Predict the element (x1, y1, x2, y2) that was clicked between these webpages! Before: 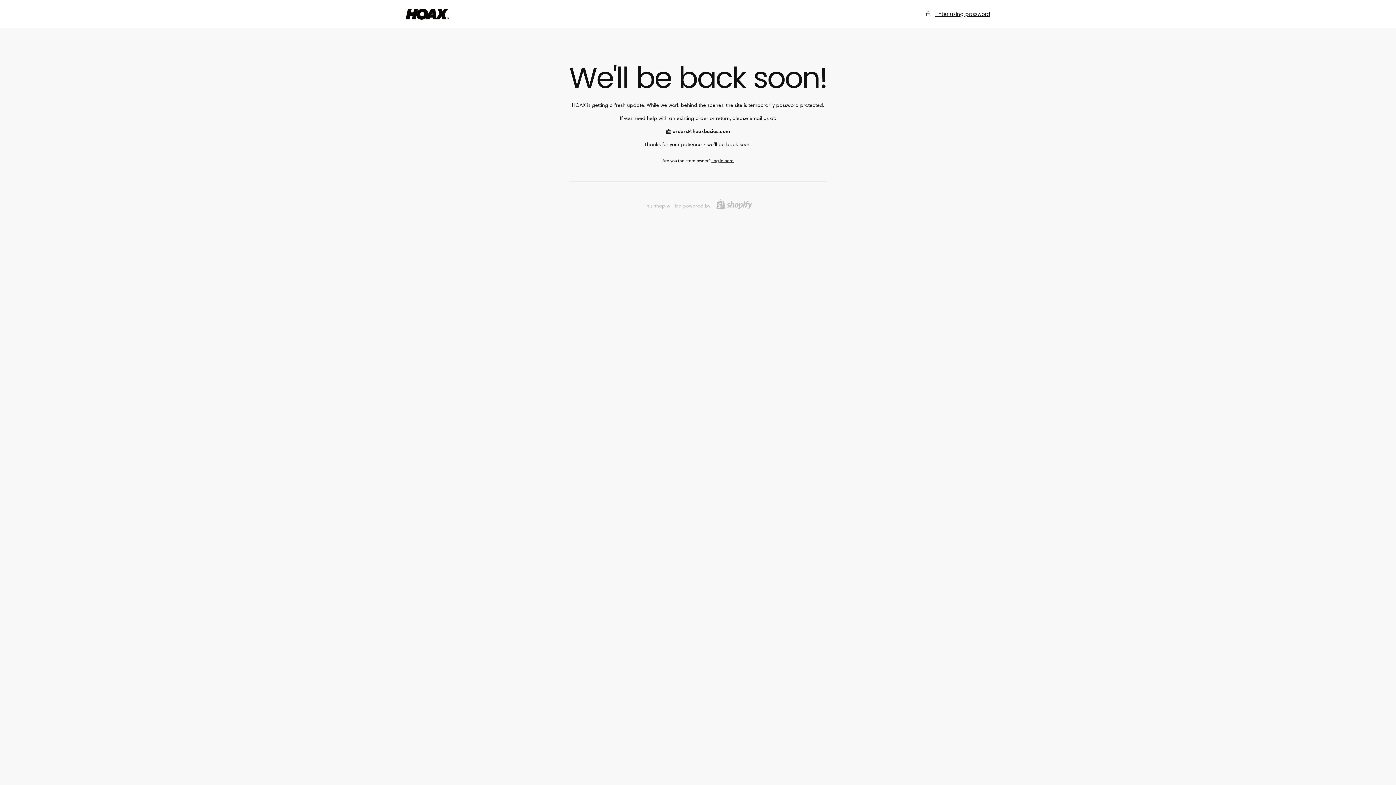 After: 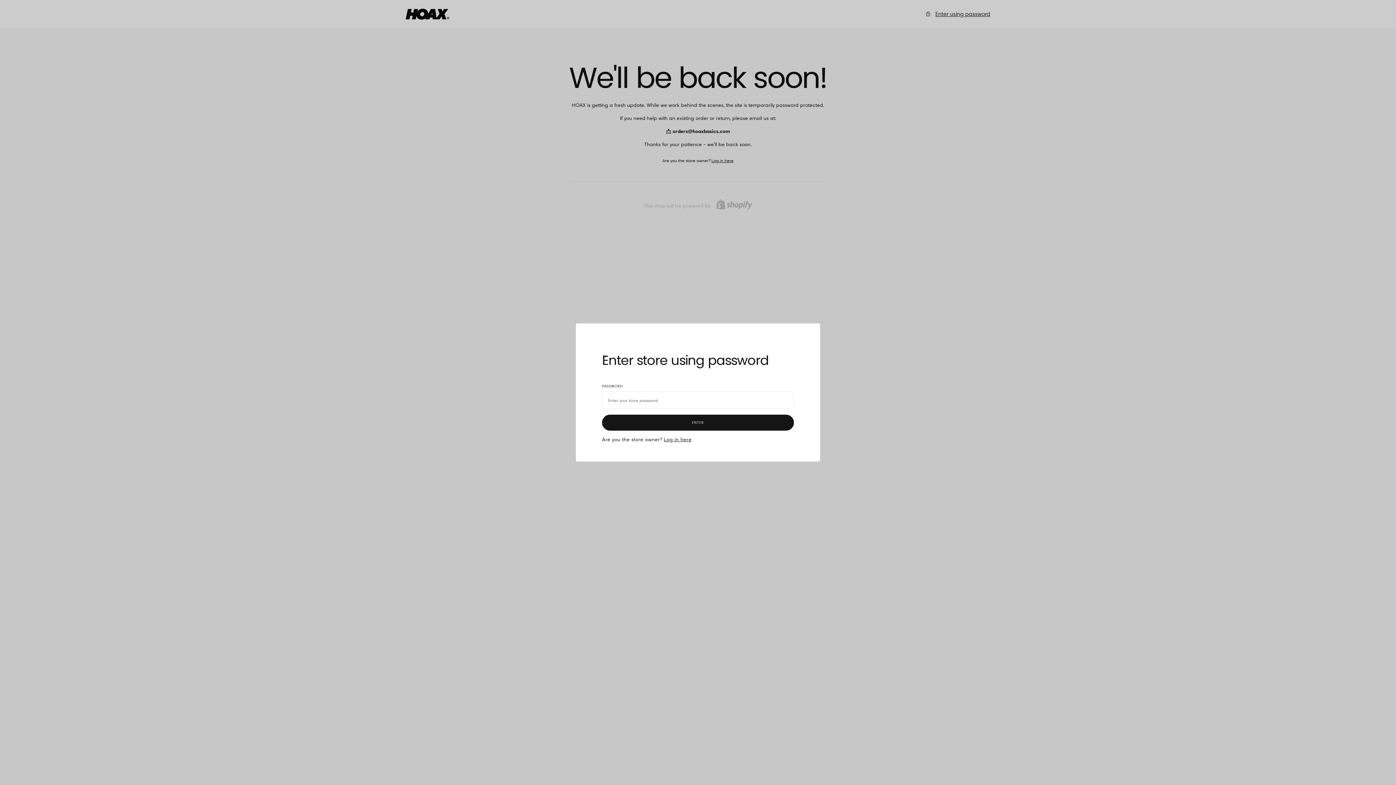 Action: label: Enter using password bbox: (925, 9, 990, 18)